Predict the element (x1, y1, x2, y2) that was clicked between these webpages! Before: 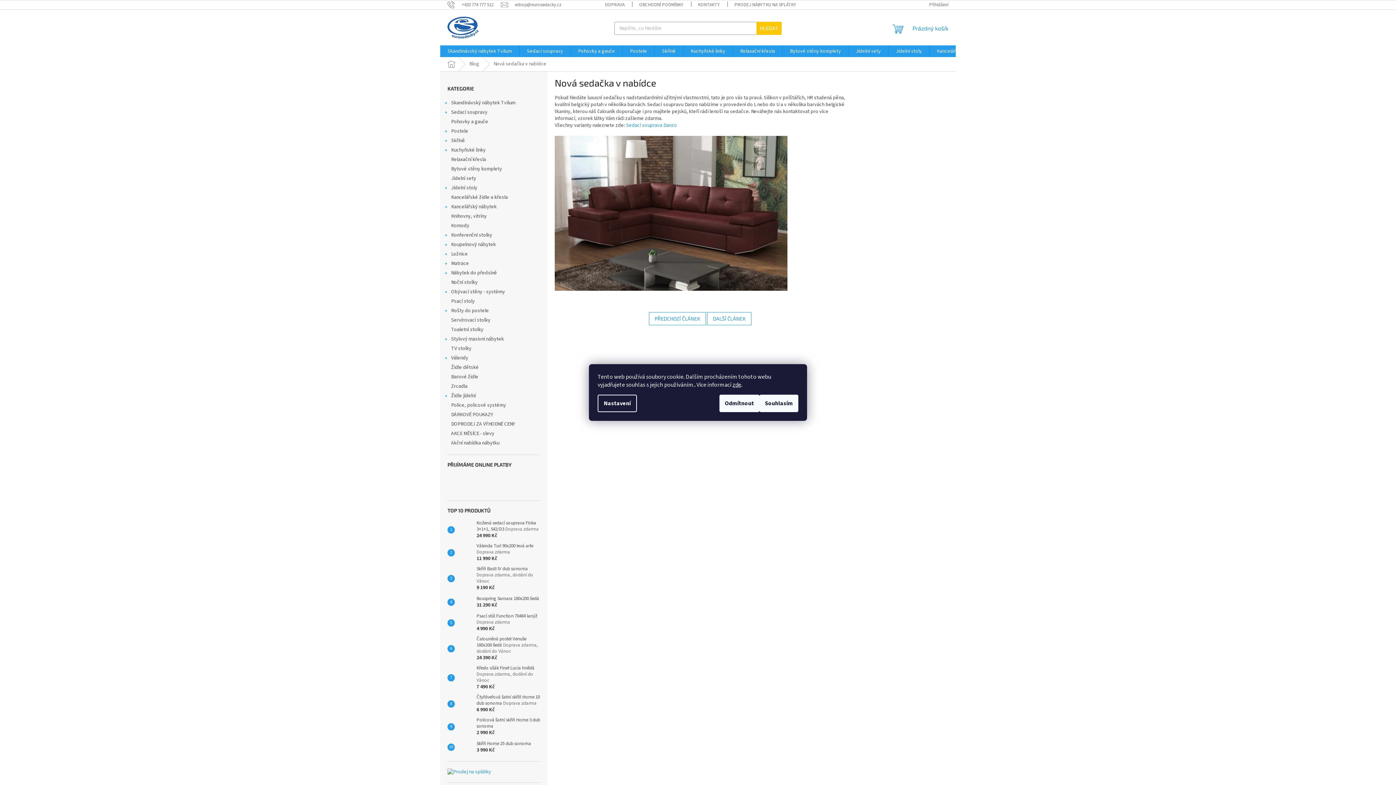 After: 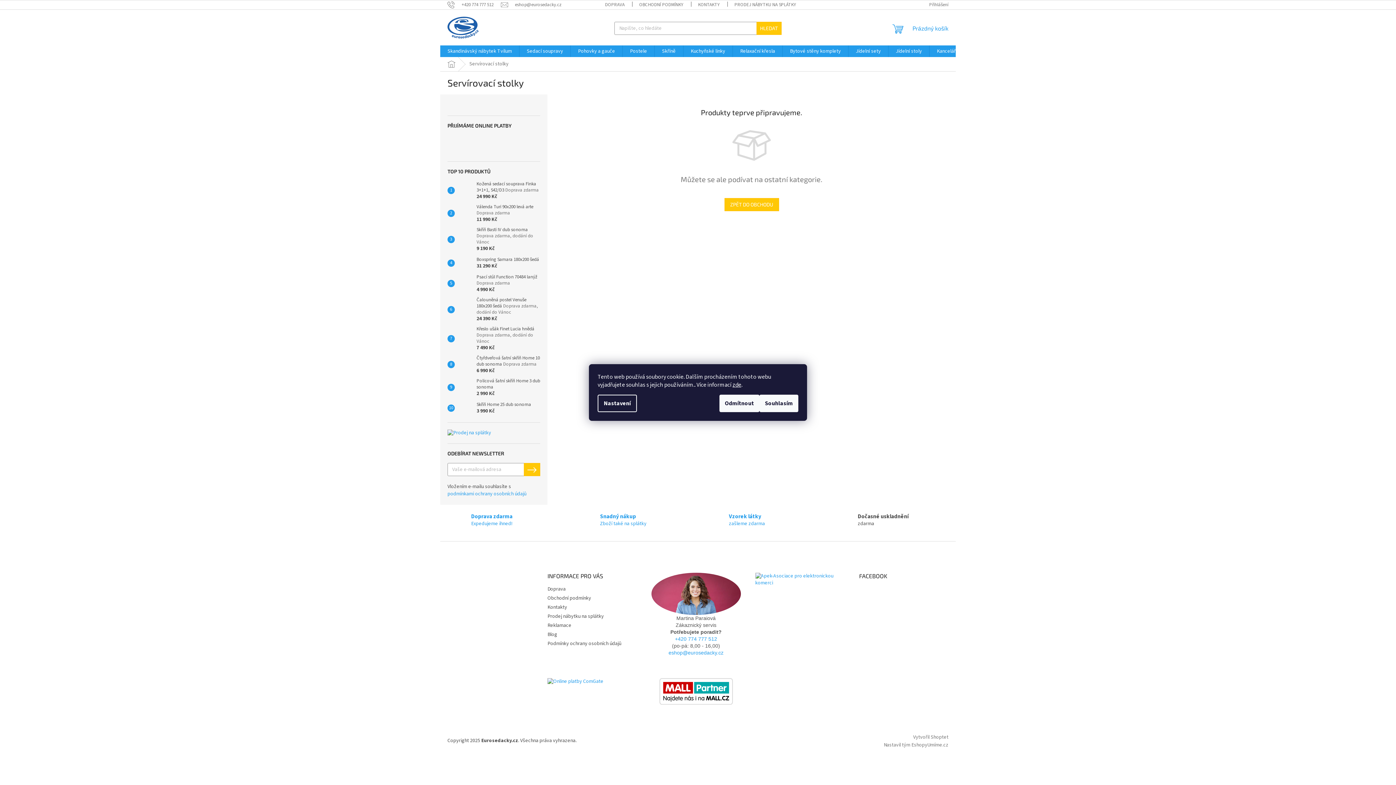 Action: label: Servírovací stolky  bbox: (440, 315, 547, 325)